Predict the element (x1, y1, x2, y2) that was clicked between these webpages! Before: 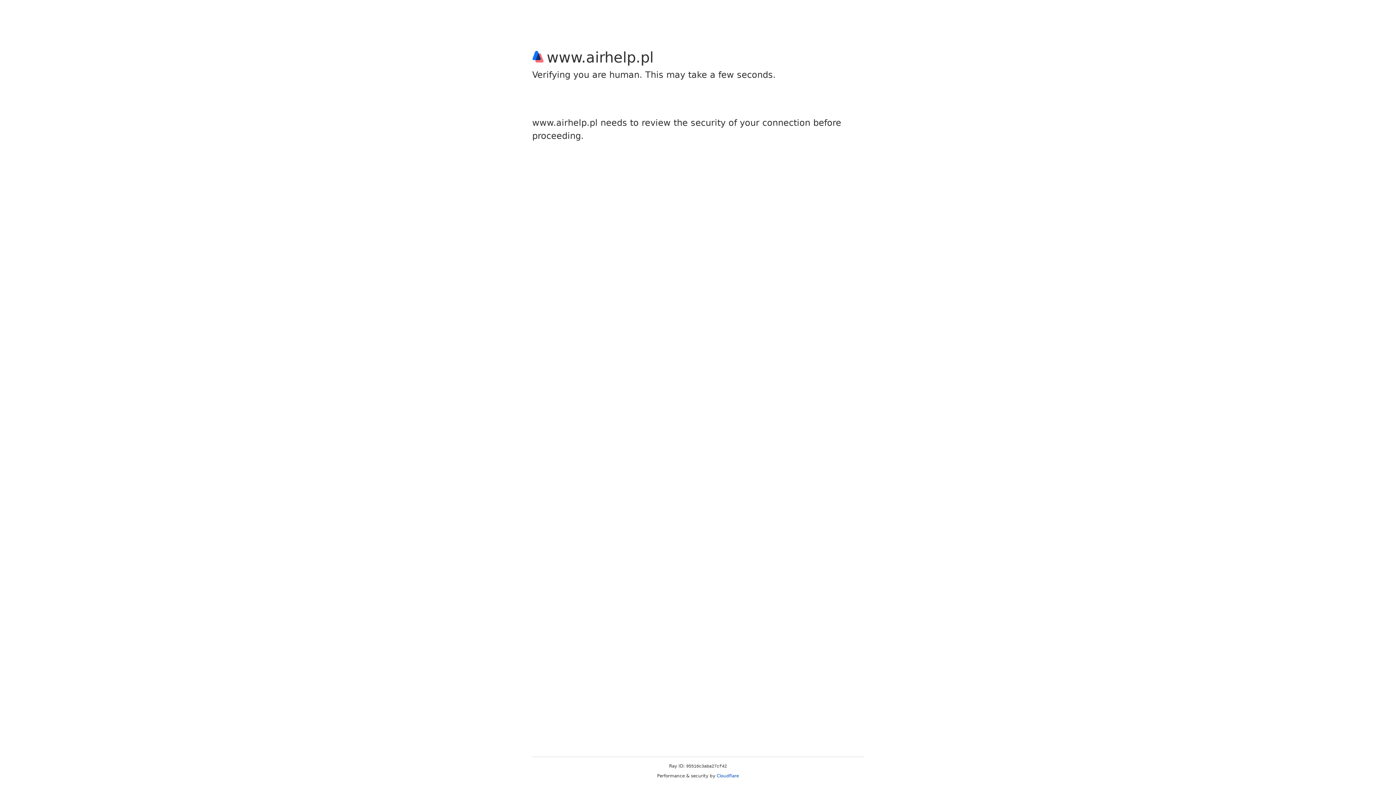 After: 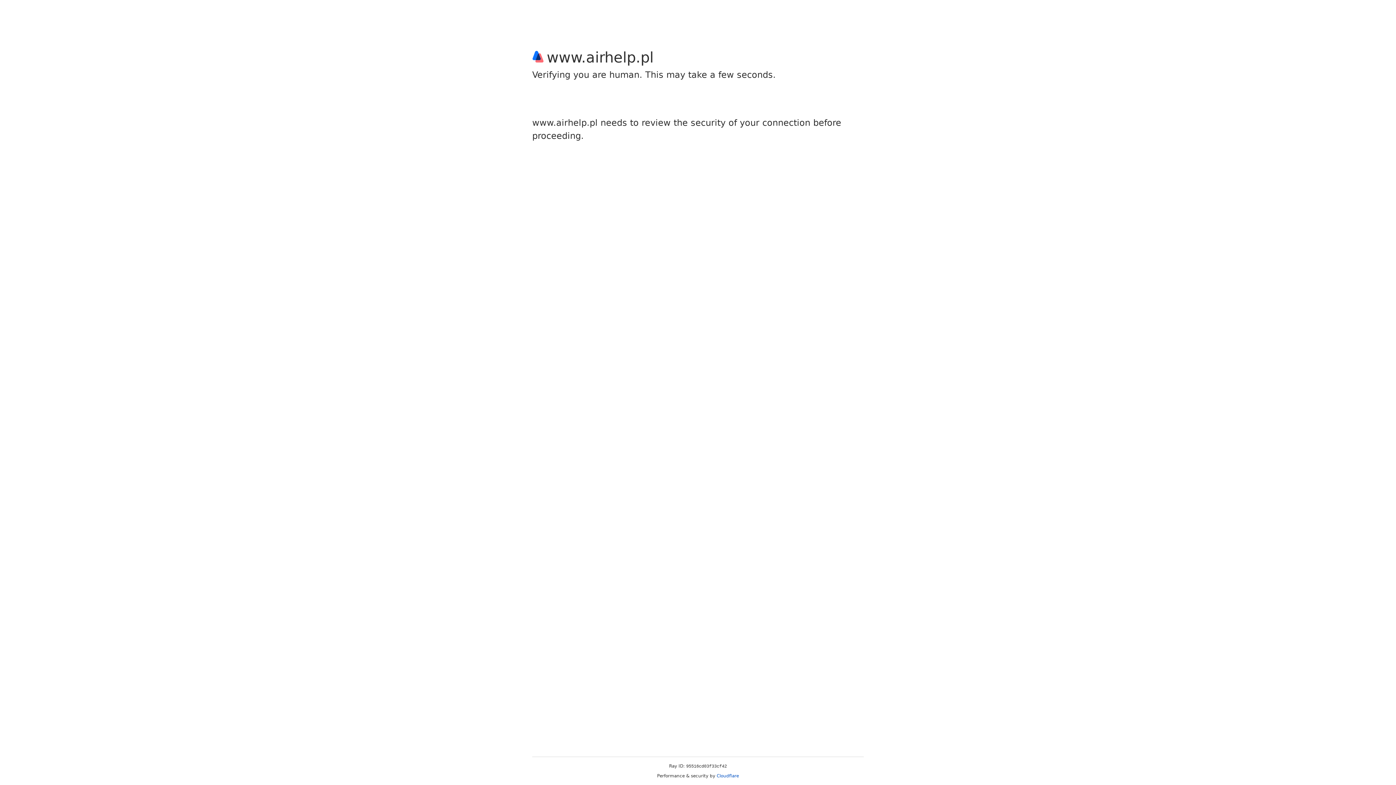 Action: bbox: (716, 773, 739, 778) label: Cloudflare